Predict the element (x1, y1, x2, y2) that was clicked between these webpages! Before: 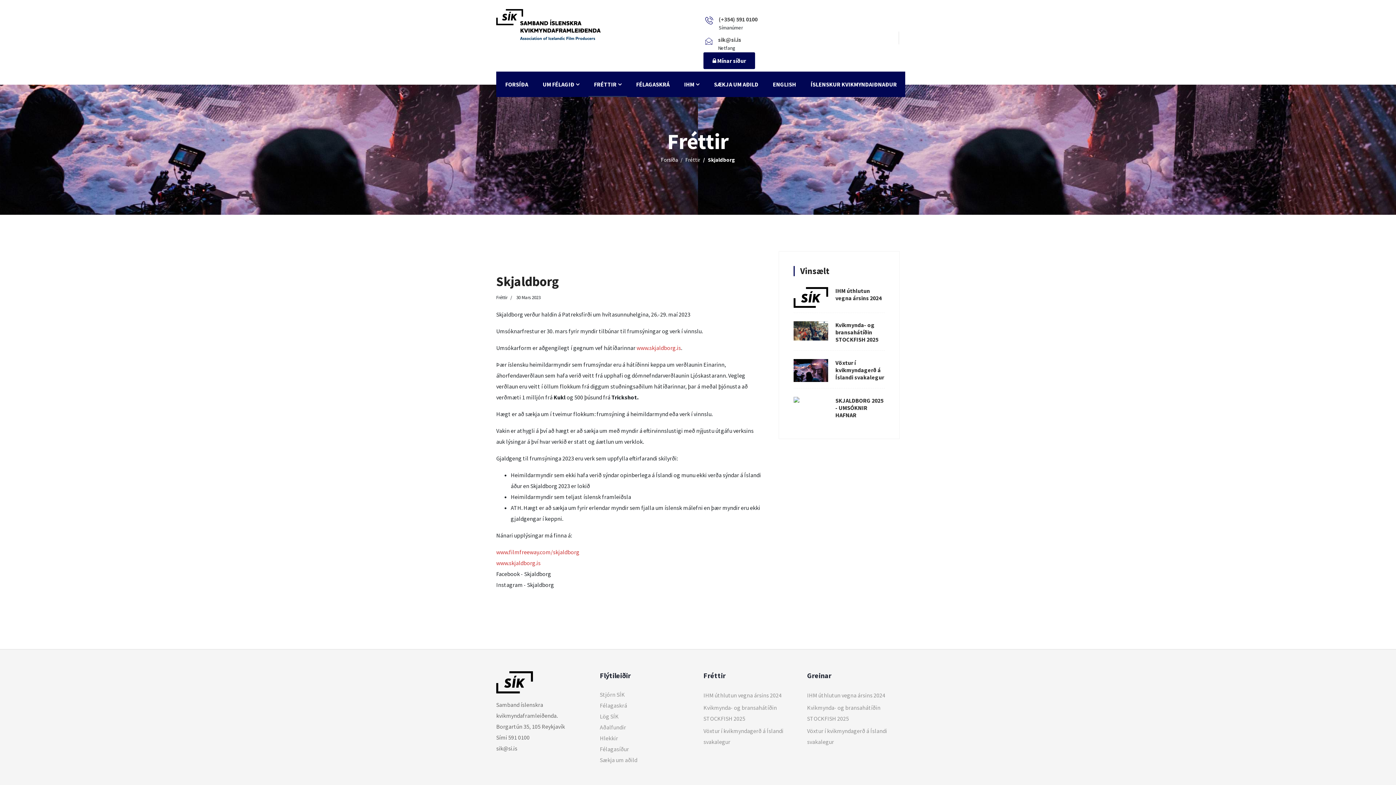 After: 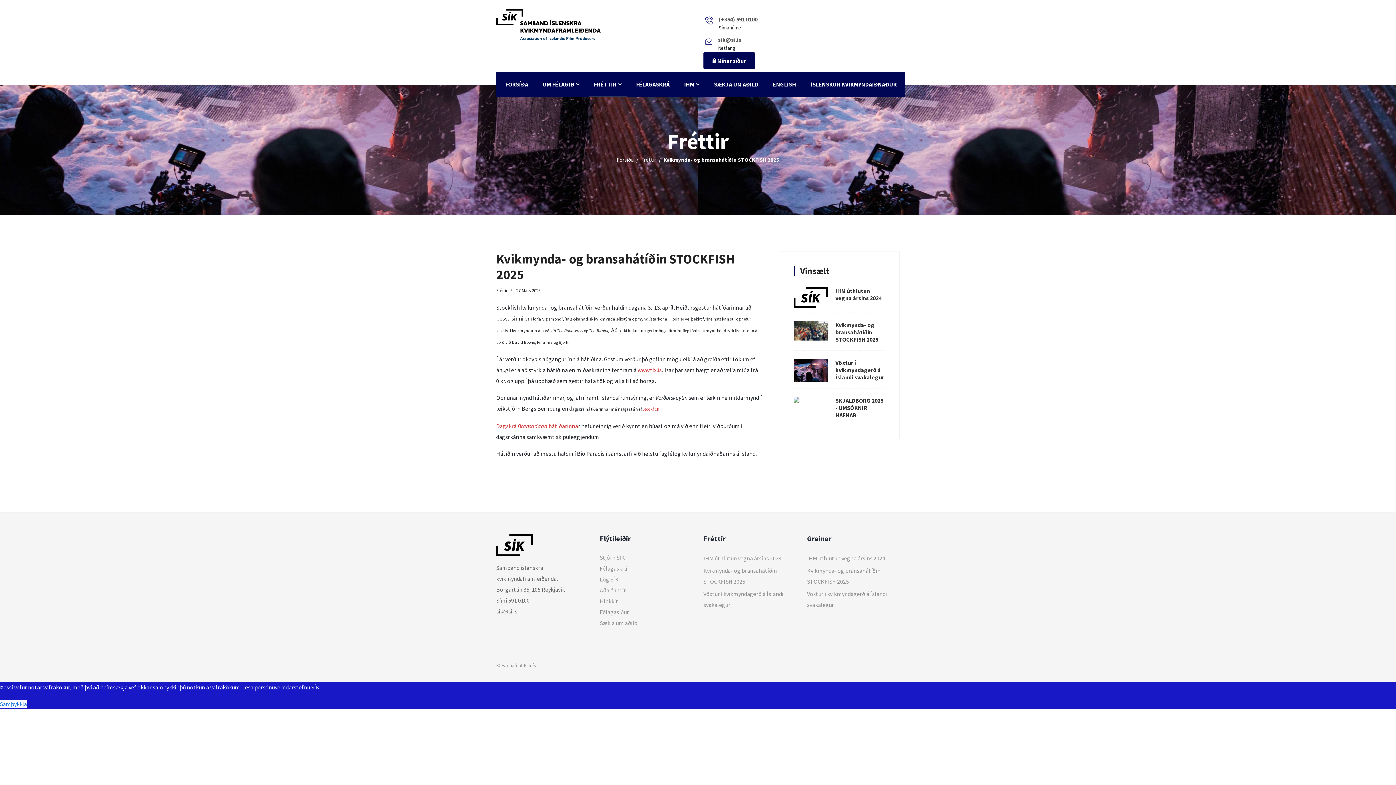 Action: label: Kvikmynda- og bransahátíðin STOCKFISH 2025 bbox: (835, 321, 878, 343)